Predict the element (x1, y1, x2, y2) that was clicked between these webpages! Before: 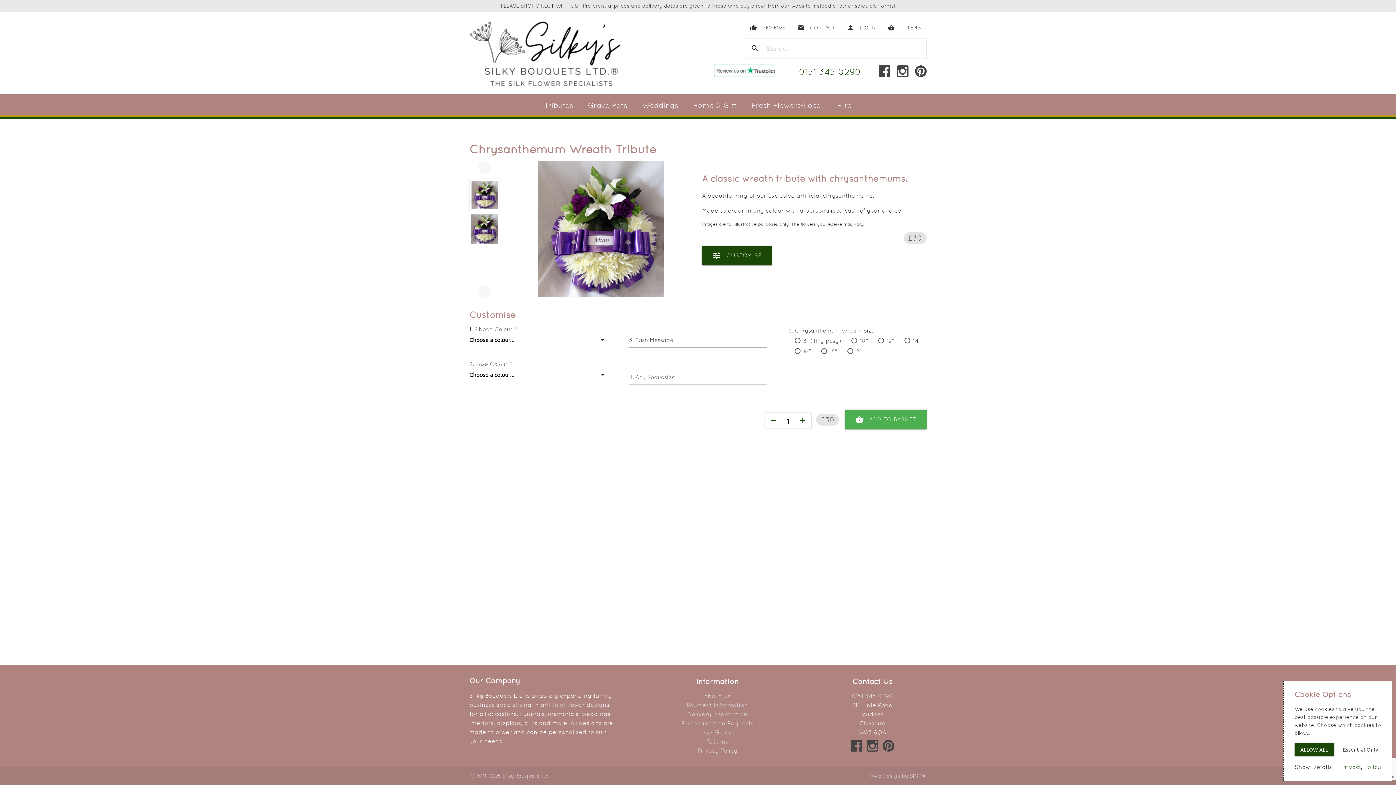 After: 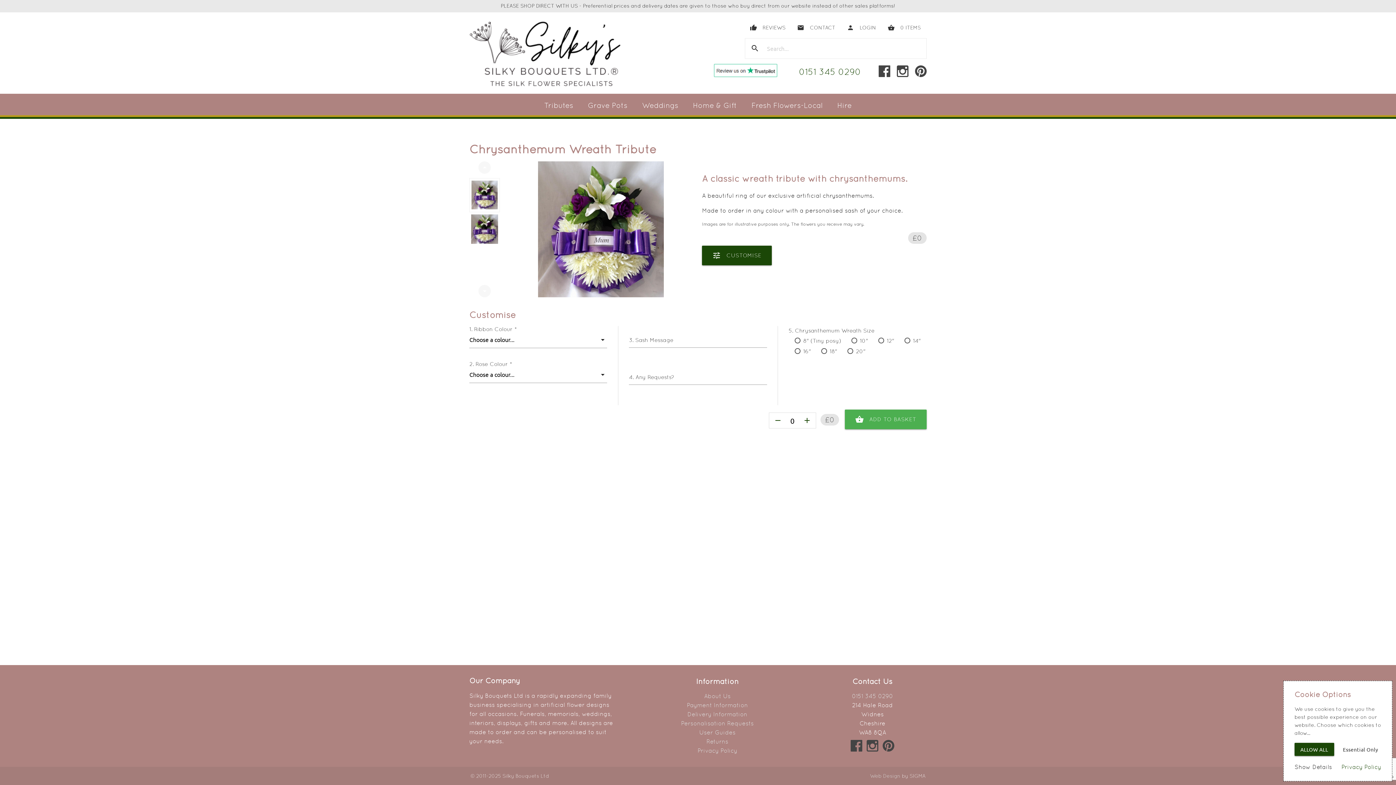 Action: bbox: (769, 415, 778, 426) label: remove